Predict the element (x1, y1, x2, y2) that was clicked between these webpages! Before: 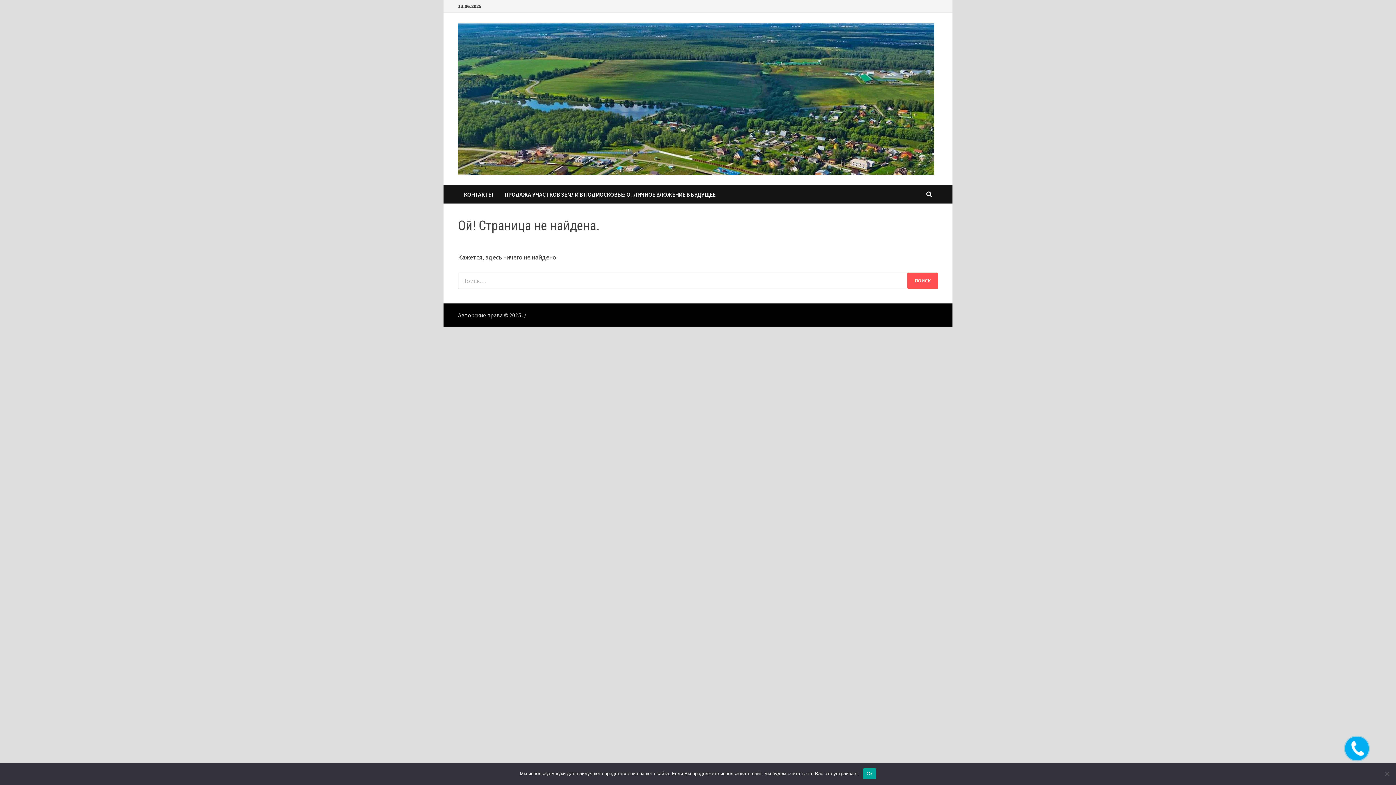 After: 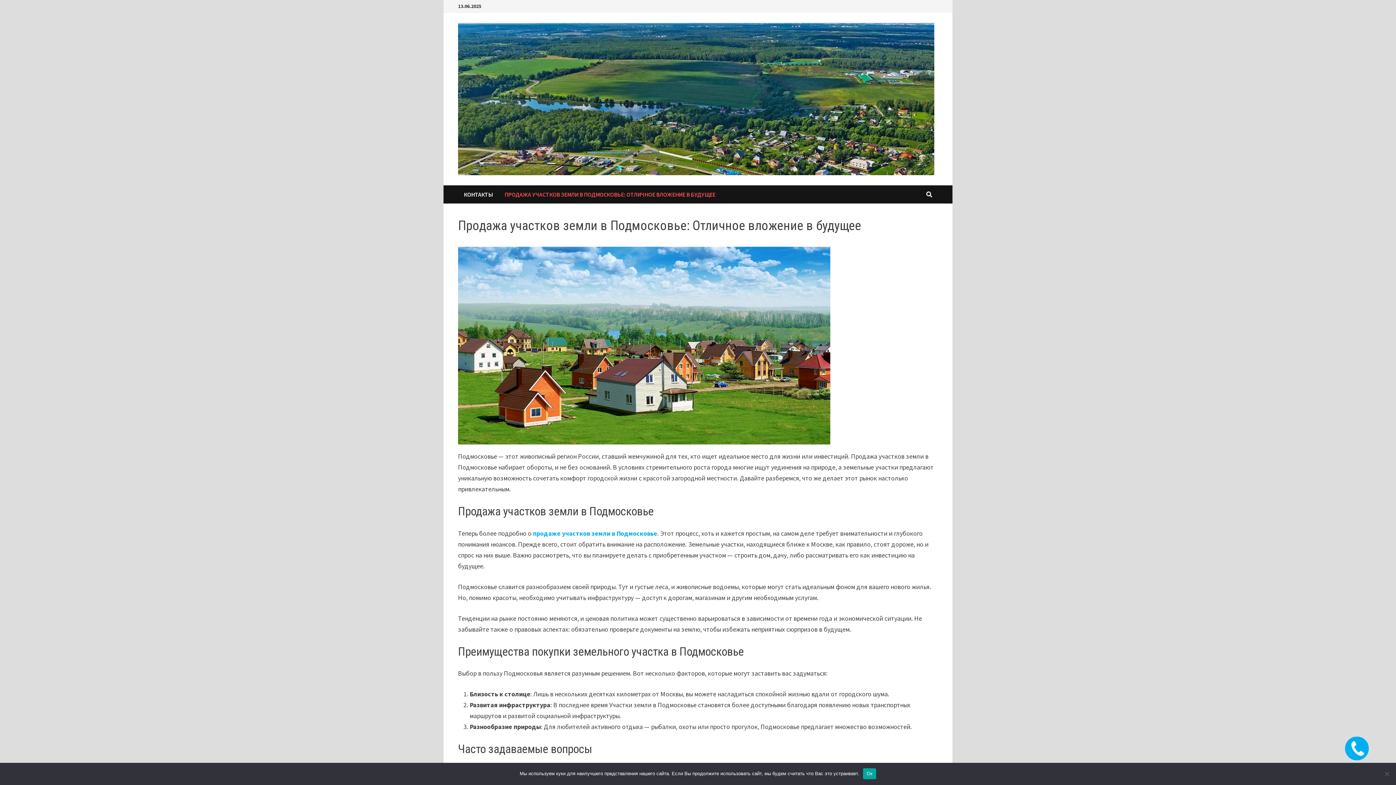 Action: bbox: (458, 22, 934, 175)